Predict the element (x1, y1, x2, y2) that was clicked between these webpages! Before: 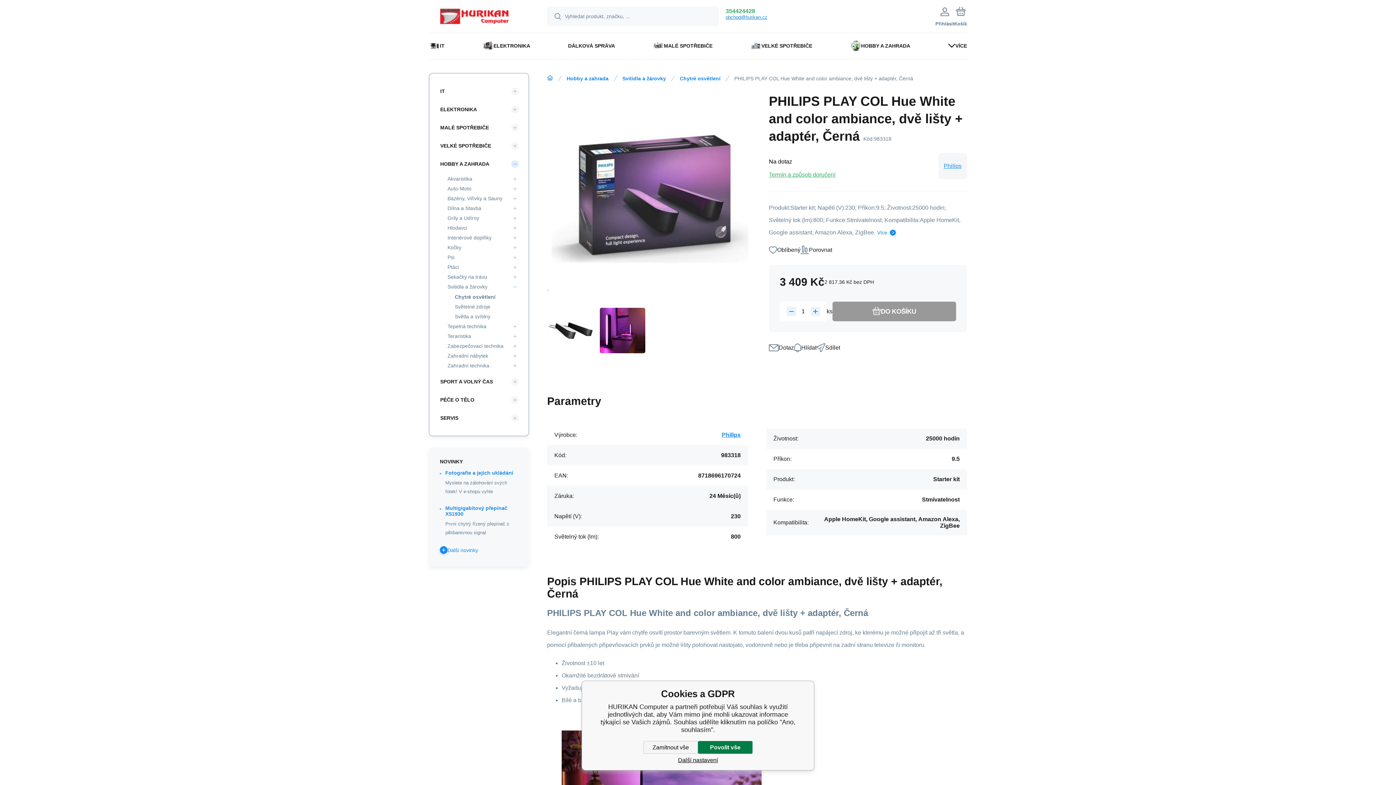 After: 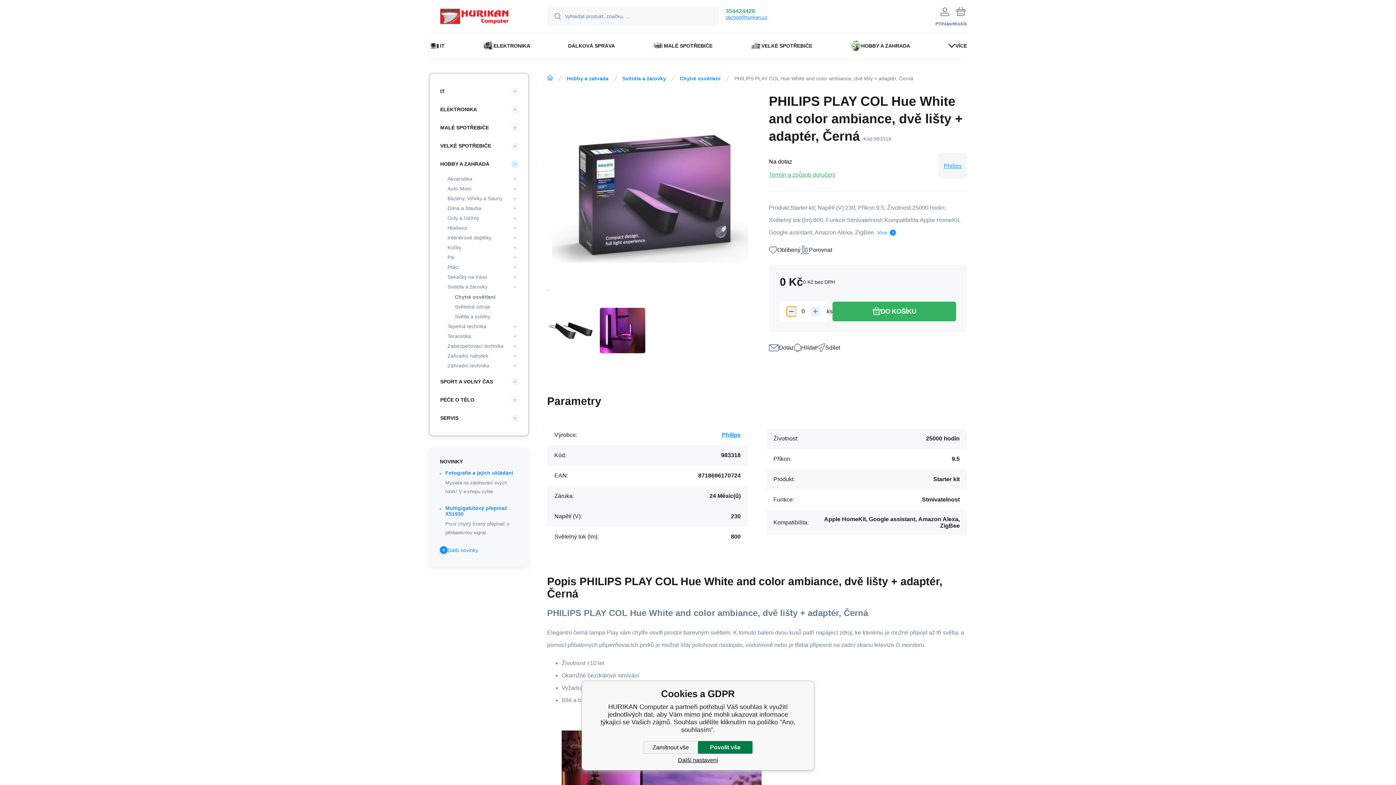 Action: bbox: (786, 306, 796, 316)